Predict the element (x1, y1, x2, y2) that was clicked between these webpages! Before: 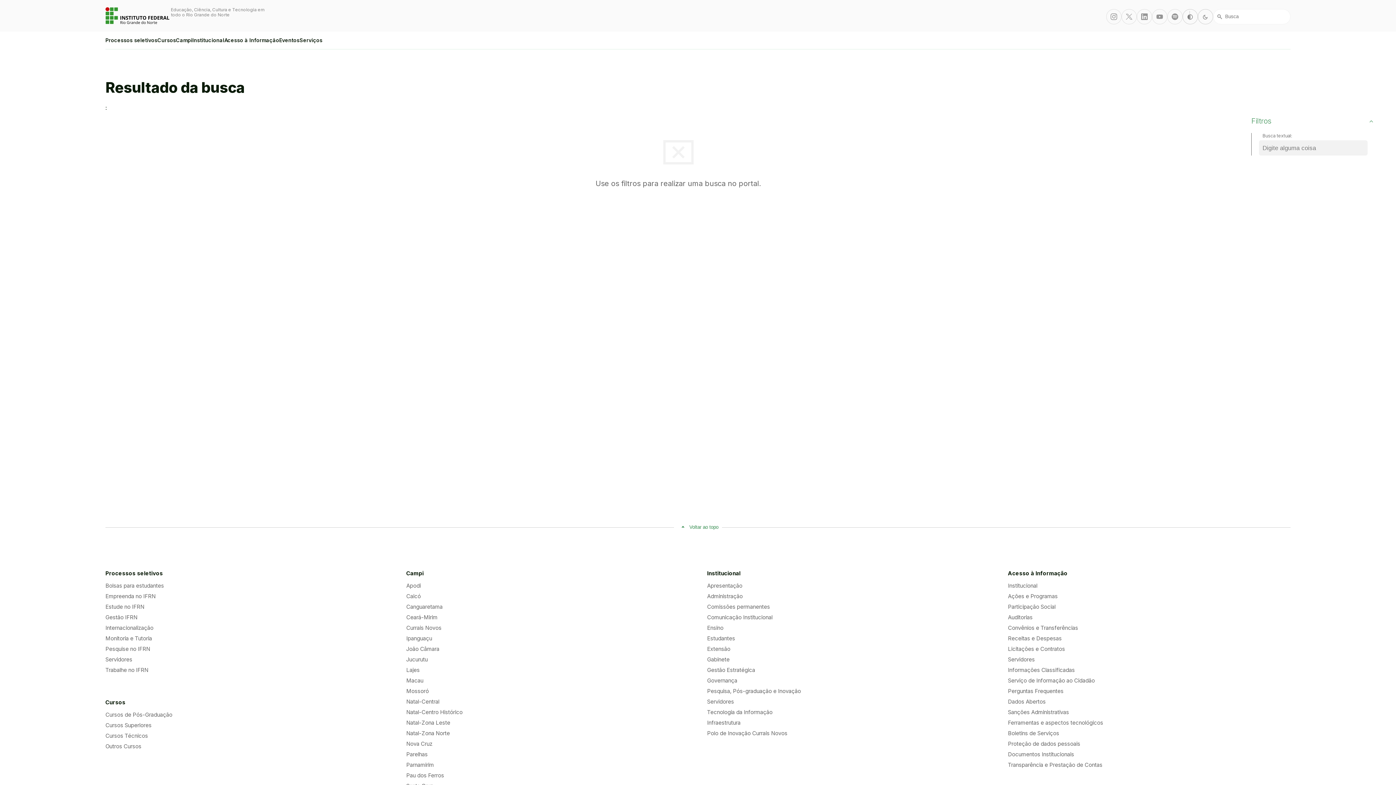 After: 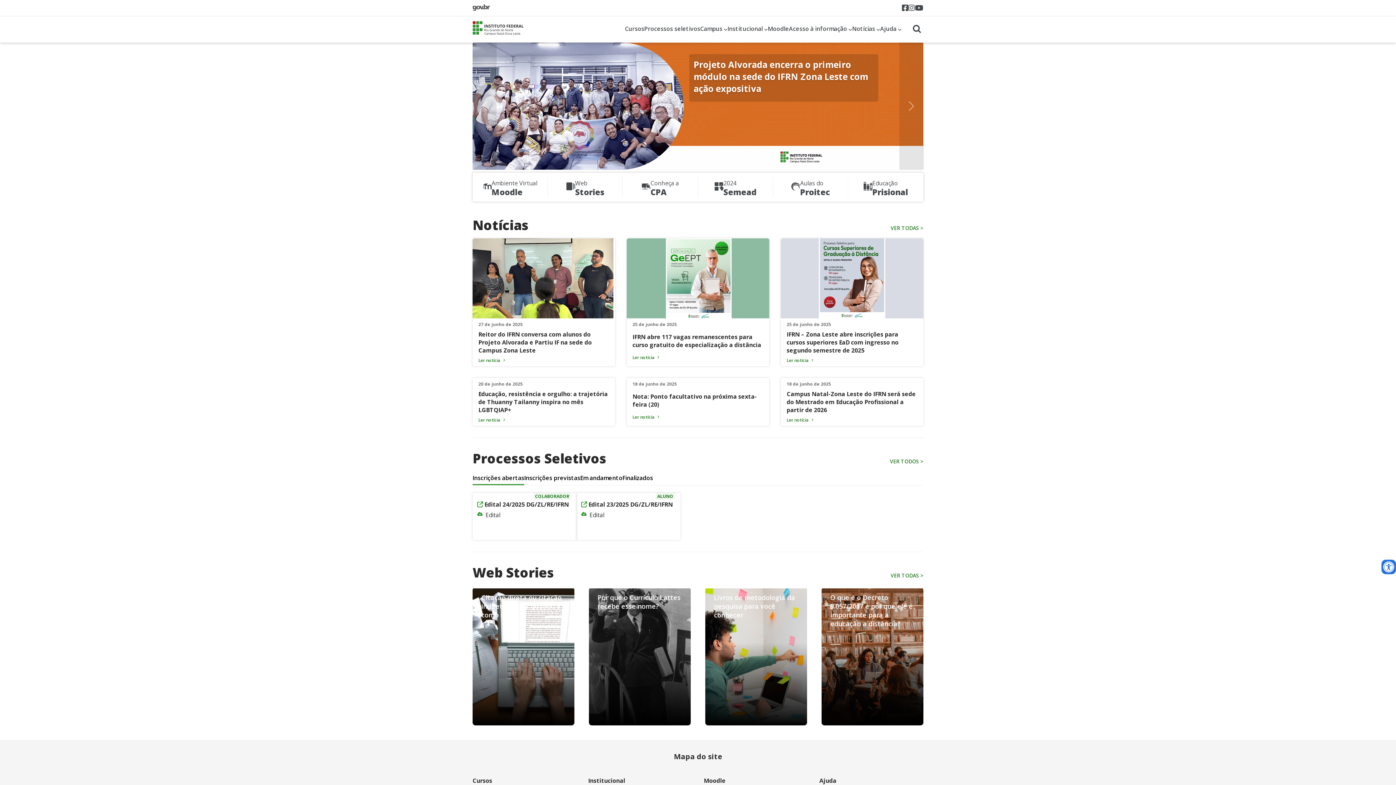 Action: bbox: (406, 719, 689, 726) label: Natal-Zona Leste